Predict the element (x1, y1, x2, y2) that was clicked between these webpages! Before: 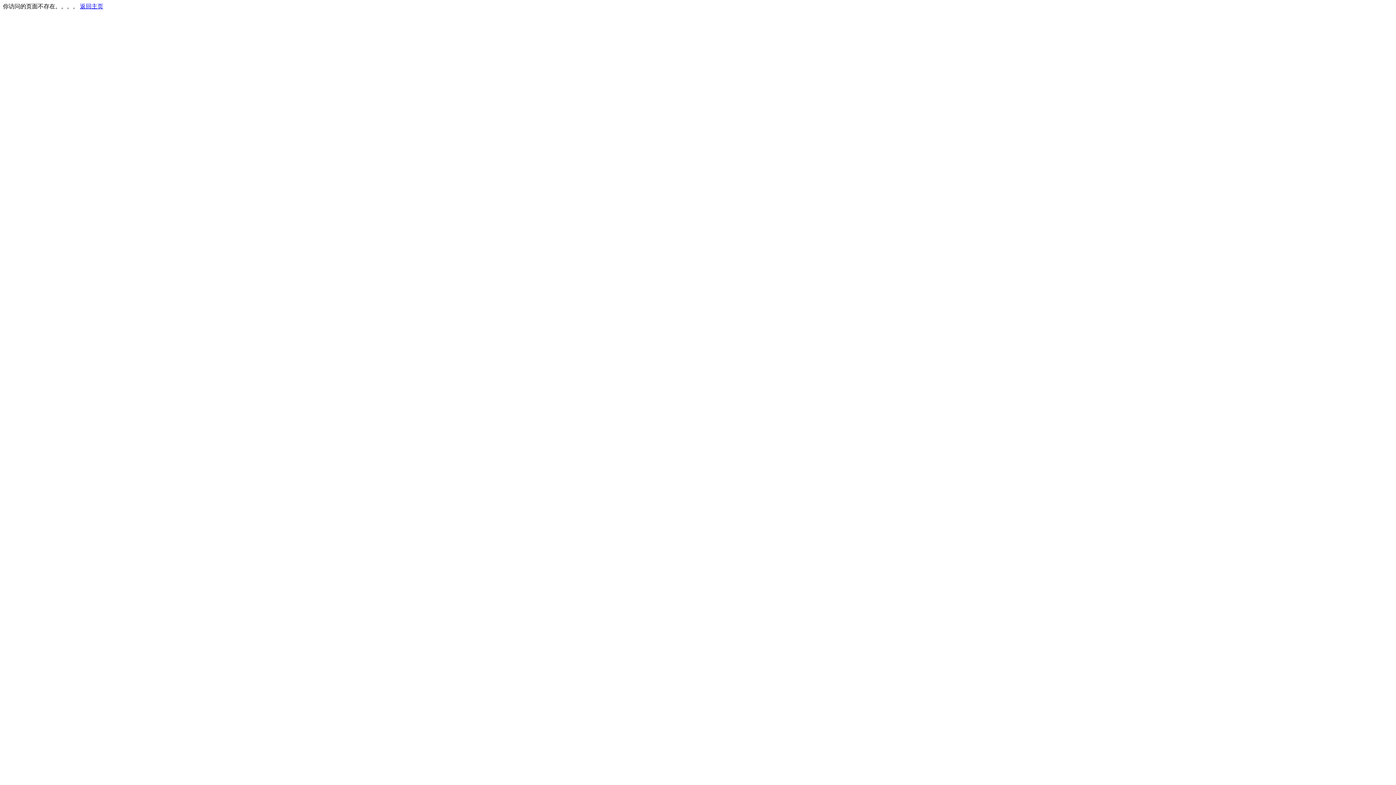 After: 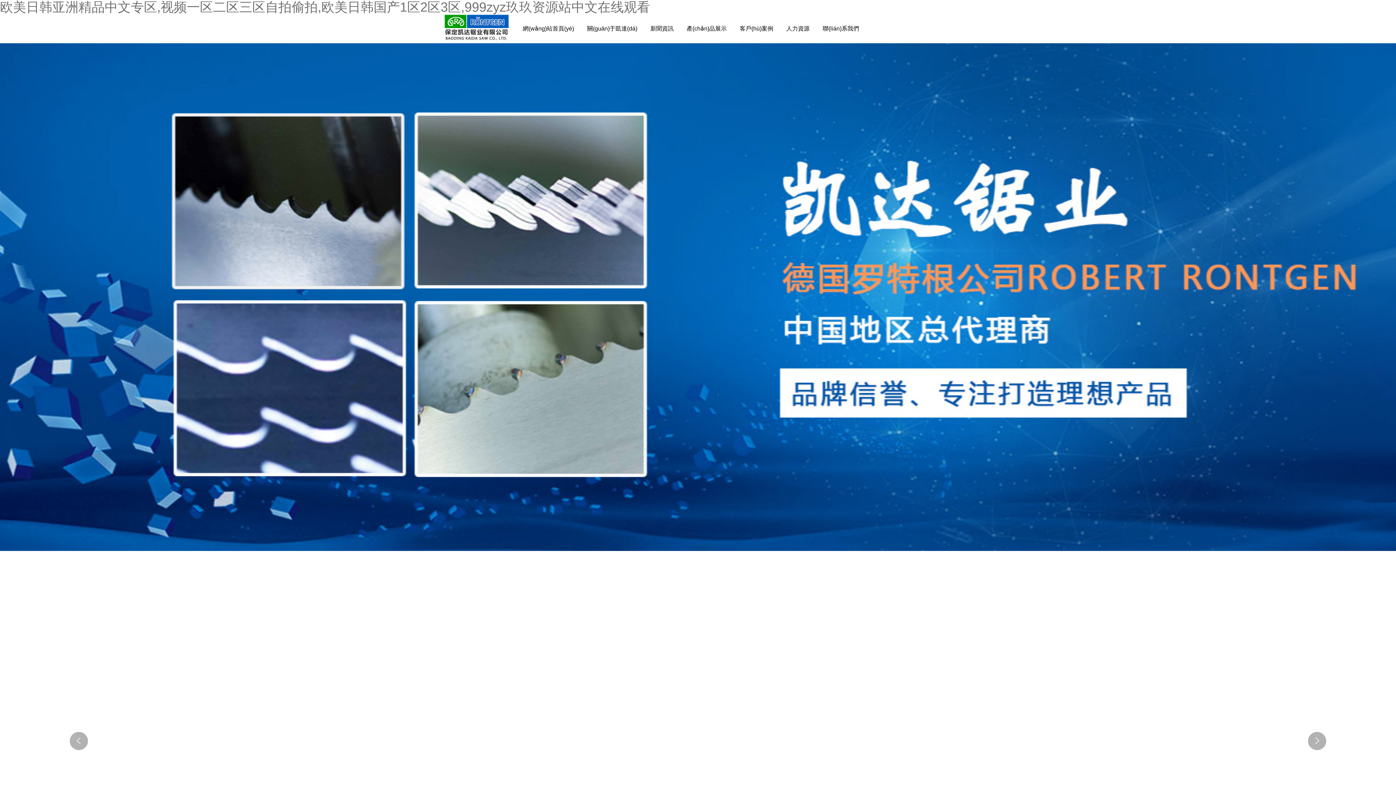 Action: bbox: (80, 3, 103, 9) label: 返回主页